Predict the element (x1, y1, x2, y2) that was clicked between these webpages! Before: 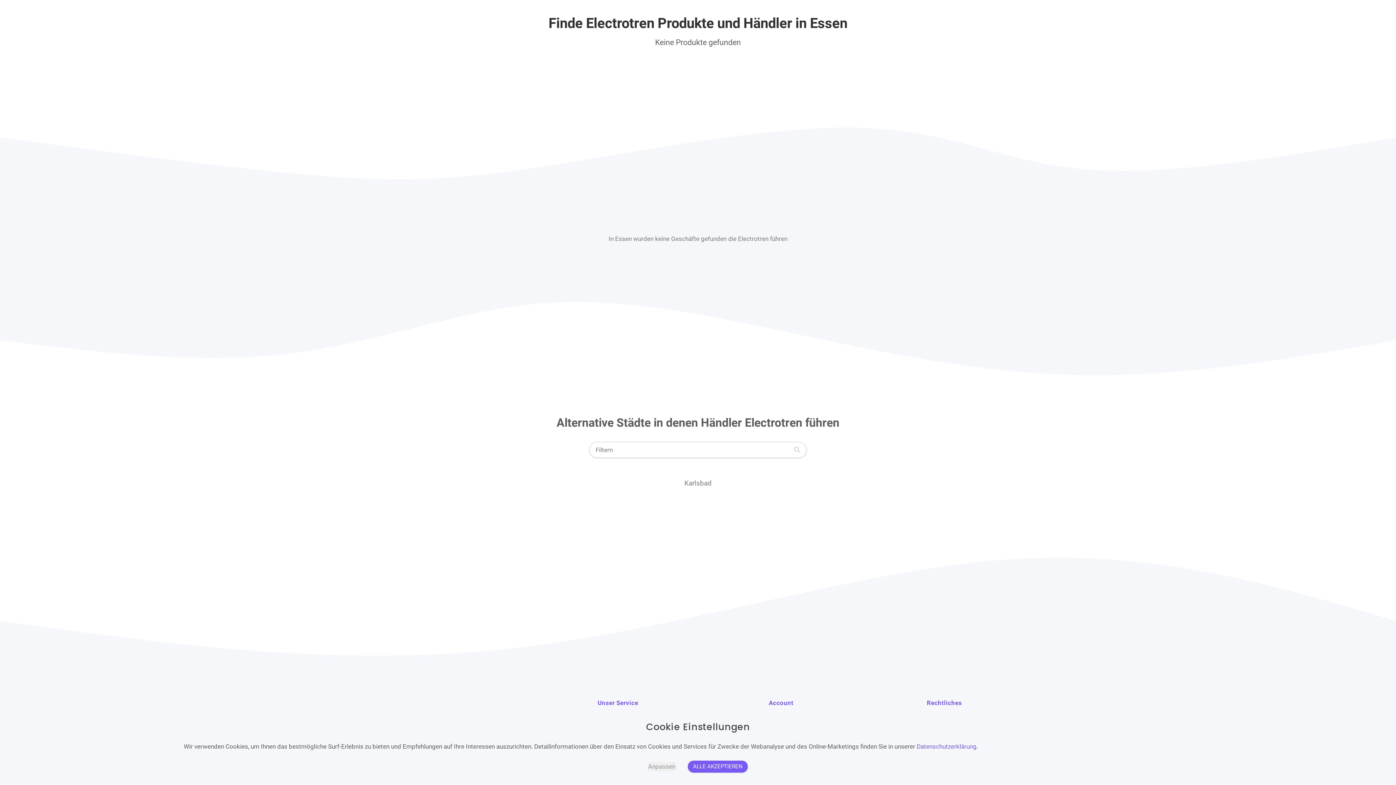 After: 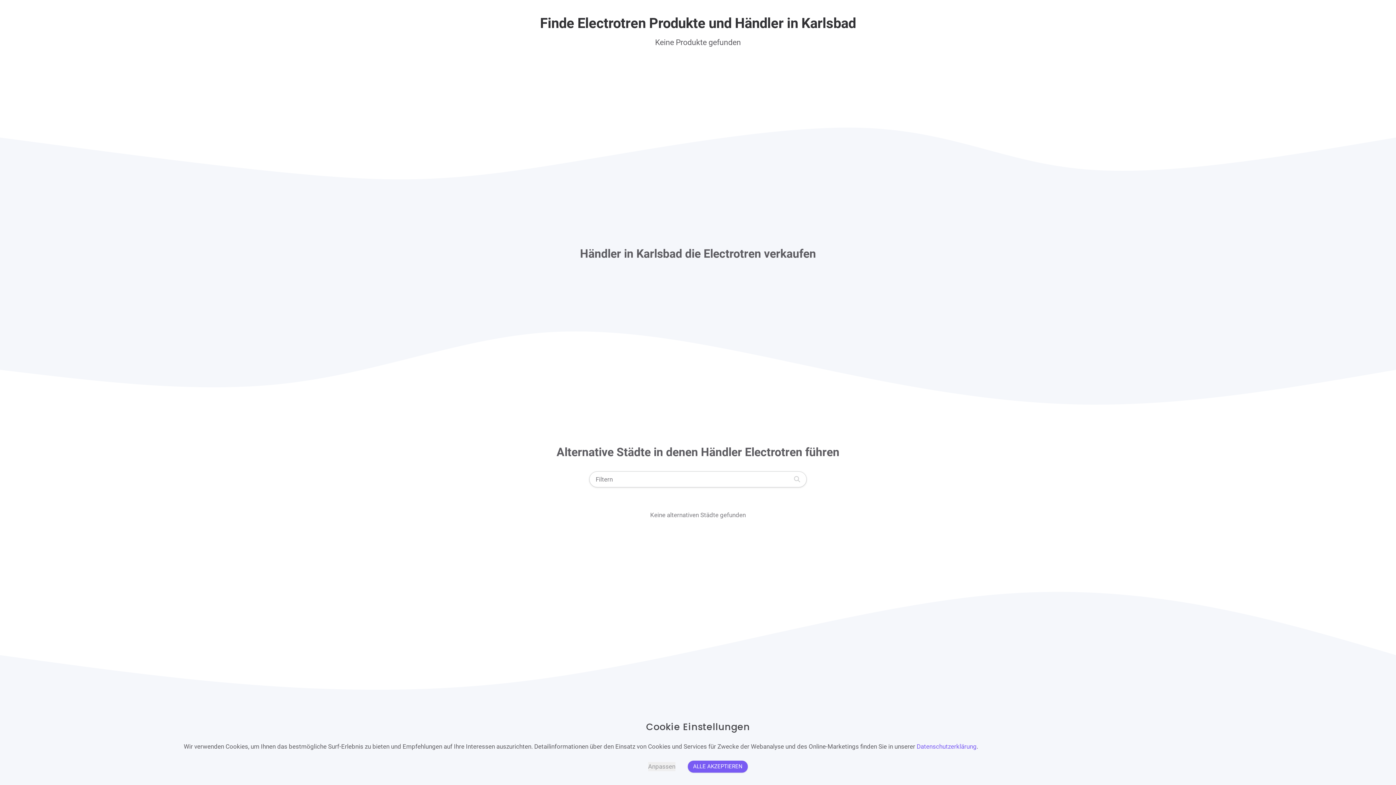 Action: bbox: (616, 473, 779, 493) label: Karlsbad